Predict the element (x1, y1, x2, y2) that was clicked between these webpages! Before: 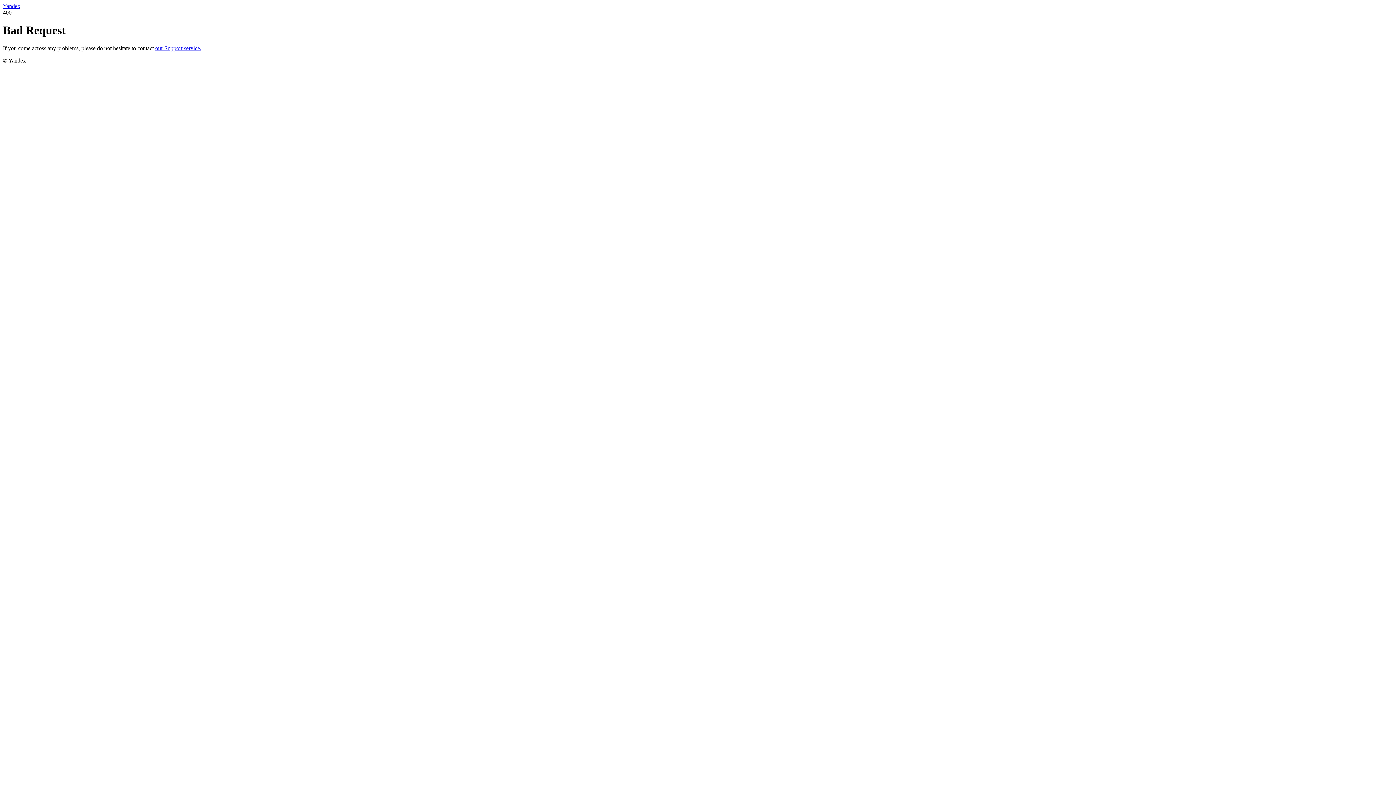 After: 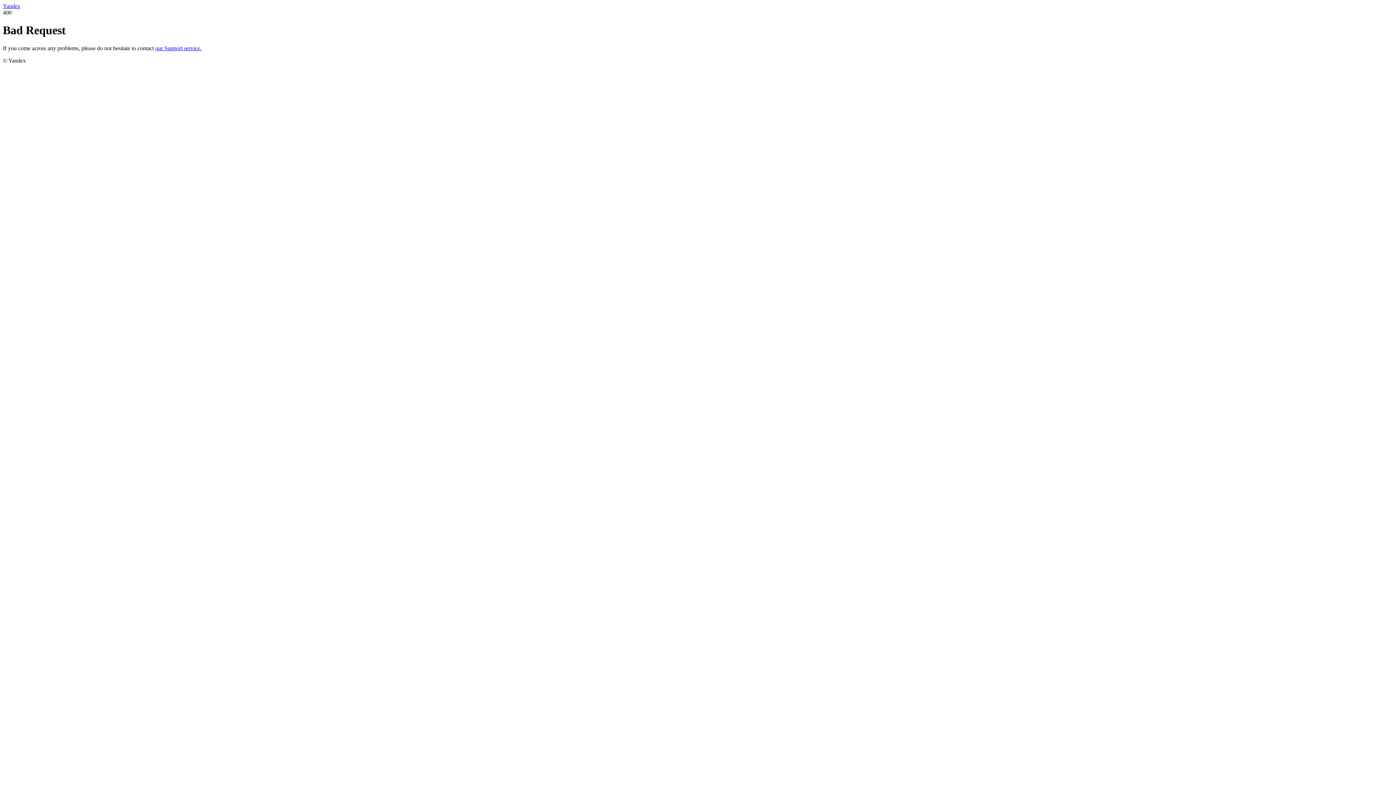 Action: bbox: (155, 45, 201, 51) label: our Support service.